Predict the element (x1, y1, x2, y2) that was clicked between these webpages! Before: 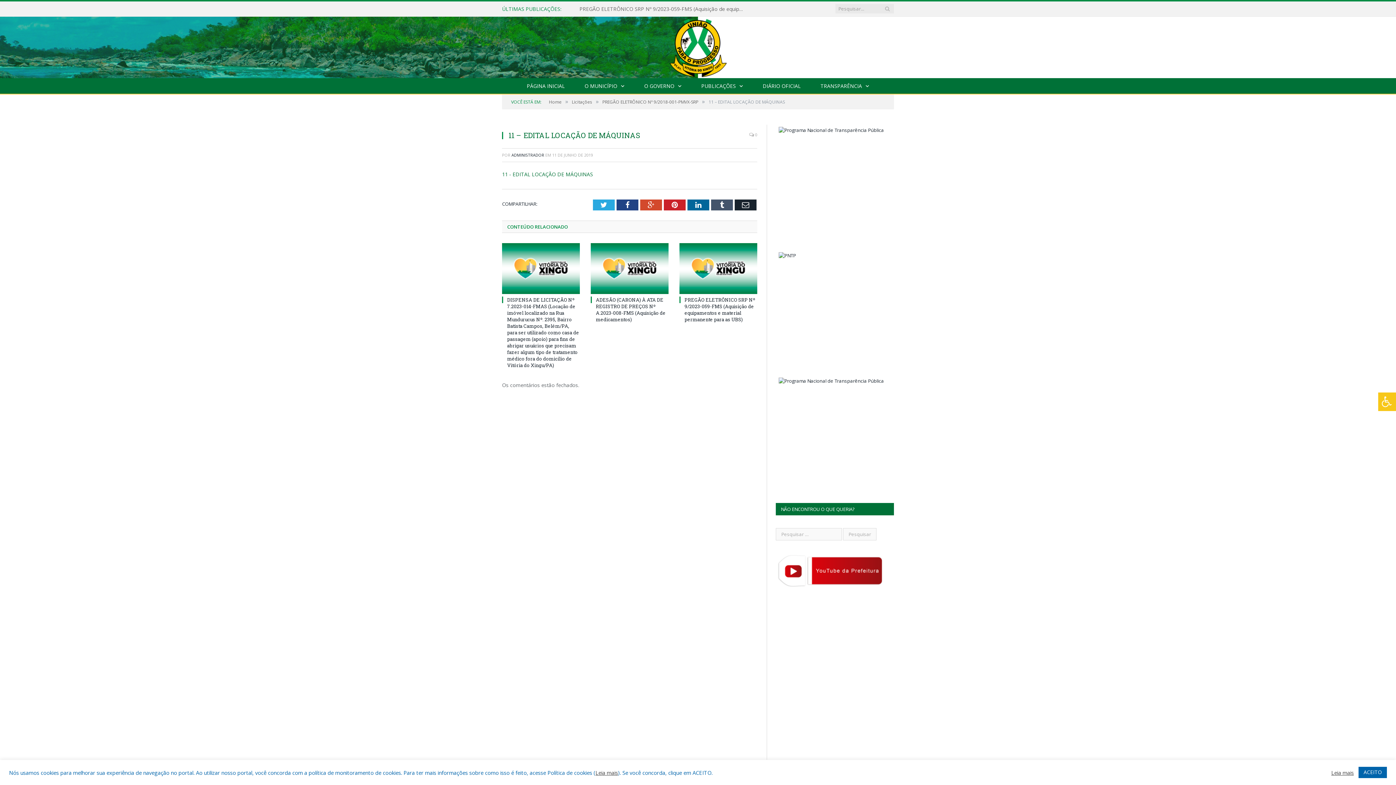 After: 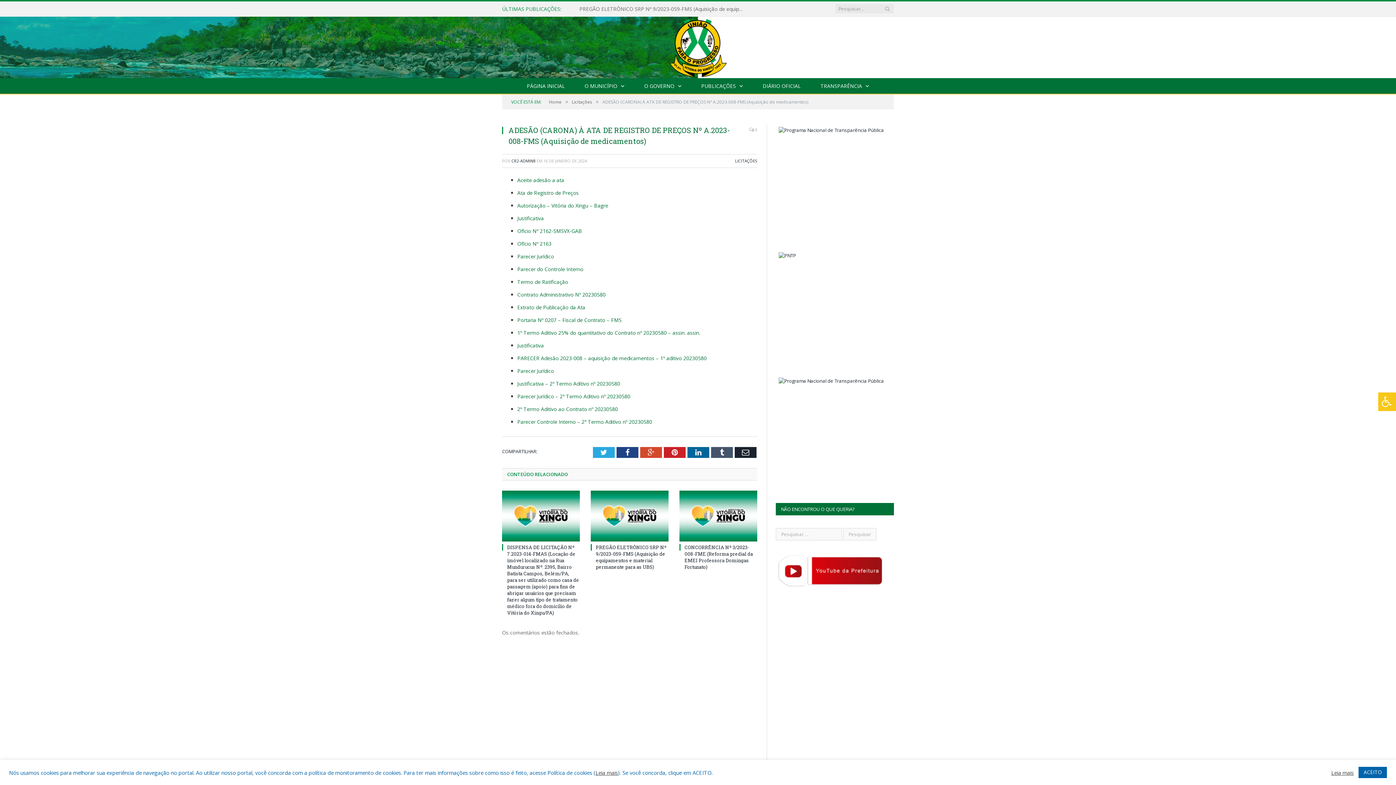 Action: bbox: (596, 296, 665, 322) label: ADESÃO (CARONA) À ATA DE REGISTRO DE PREÇOS Nº A.2023-008-FMS (Aquisição de medicamentos)